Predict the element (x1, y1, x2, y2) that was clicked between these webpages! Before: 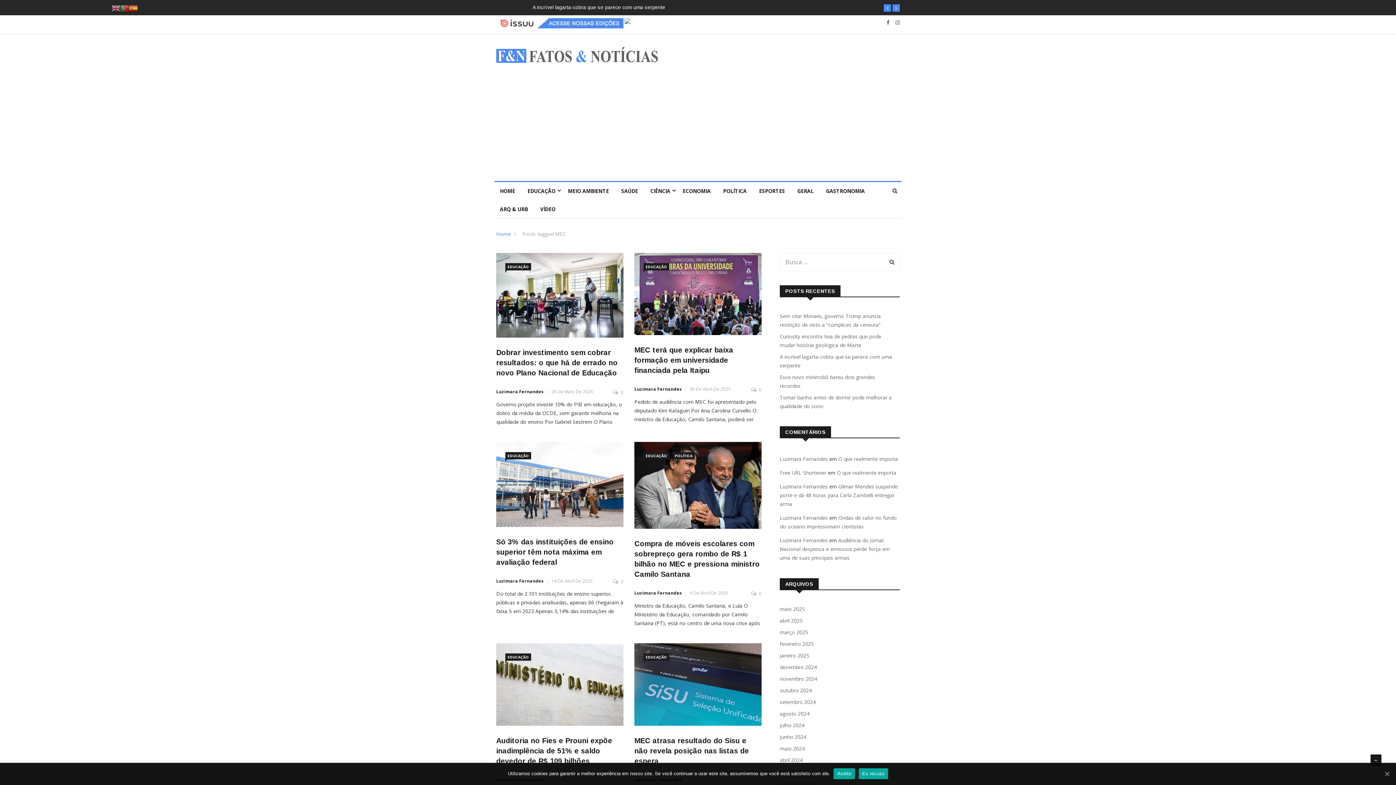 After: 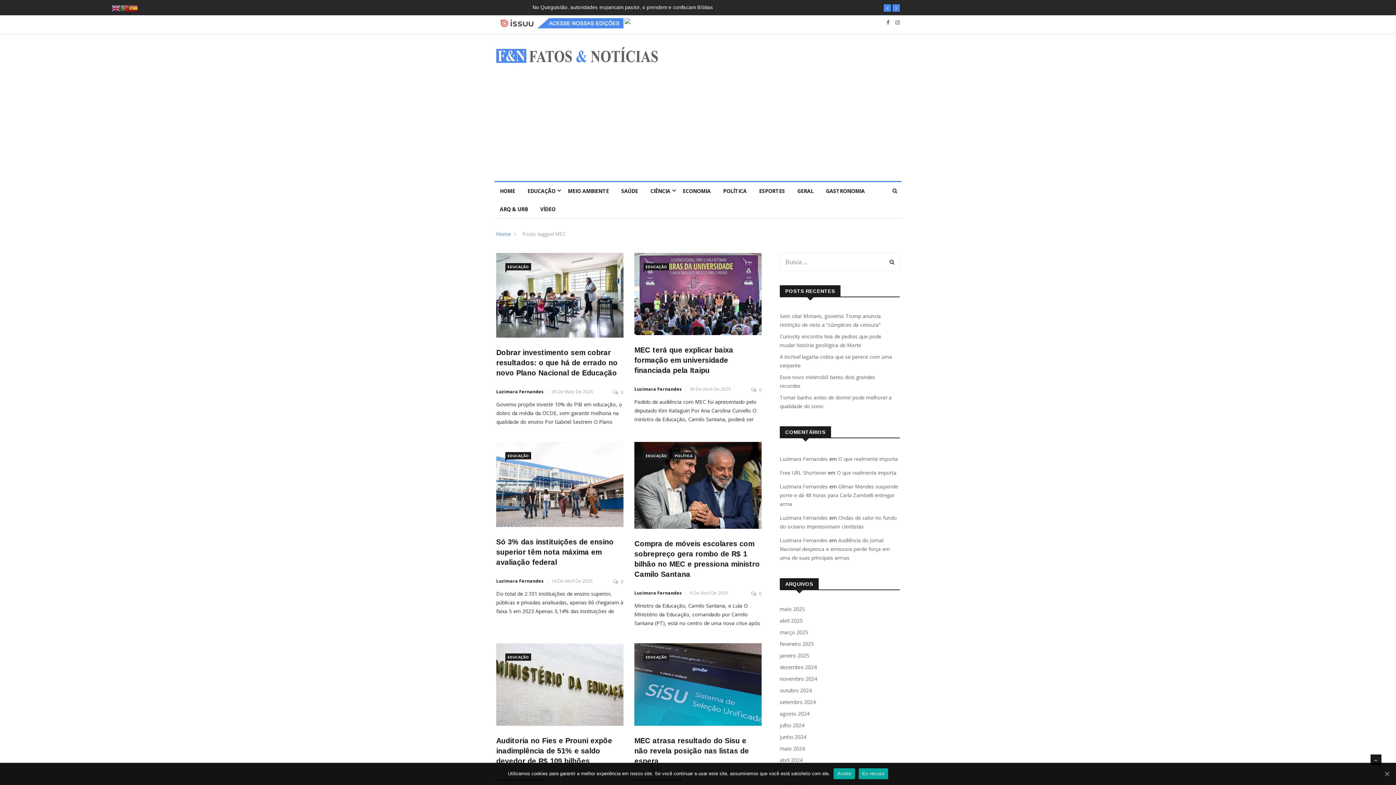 Action: bbox: (892, 4, 900, 11)